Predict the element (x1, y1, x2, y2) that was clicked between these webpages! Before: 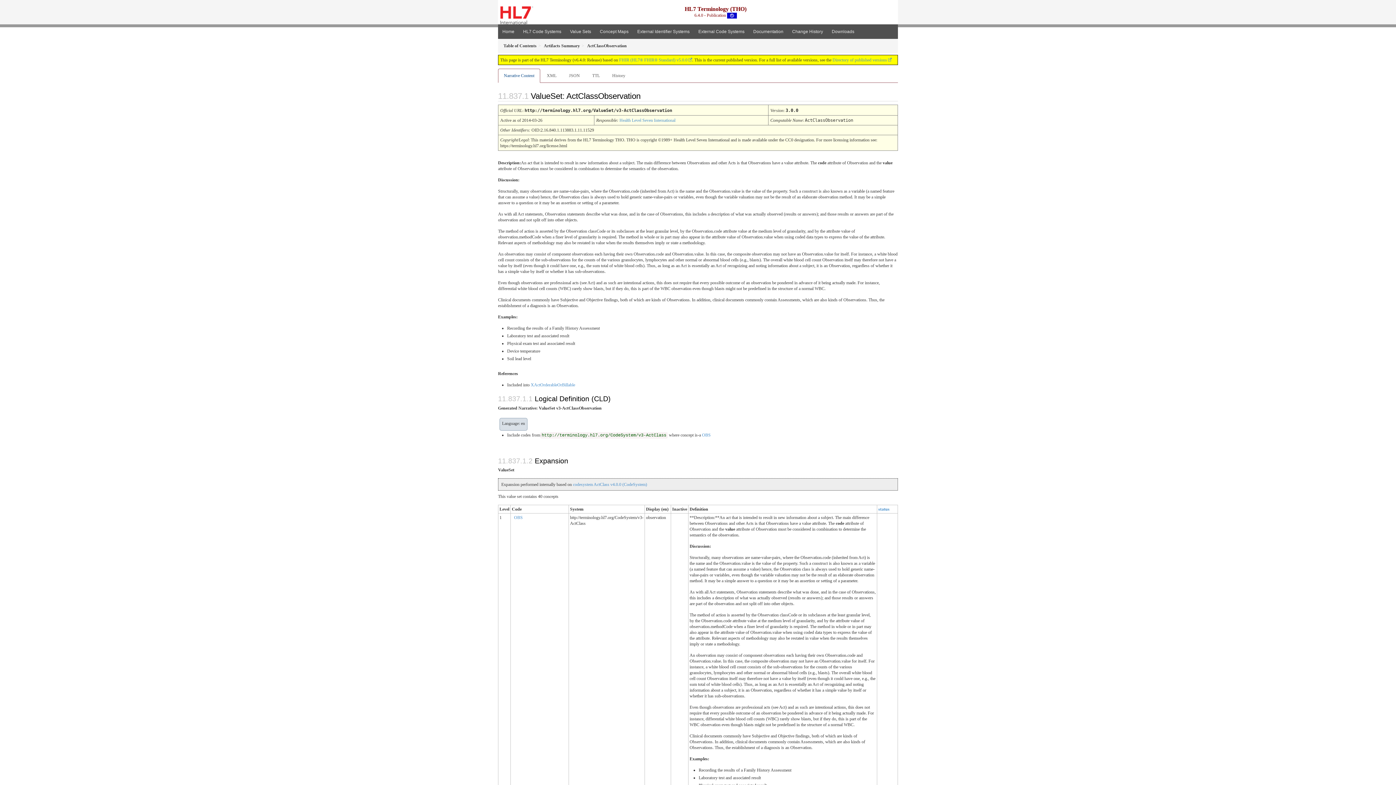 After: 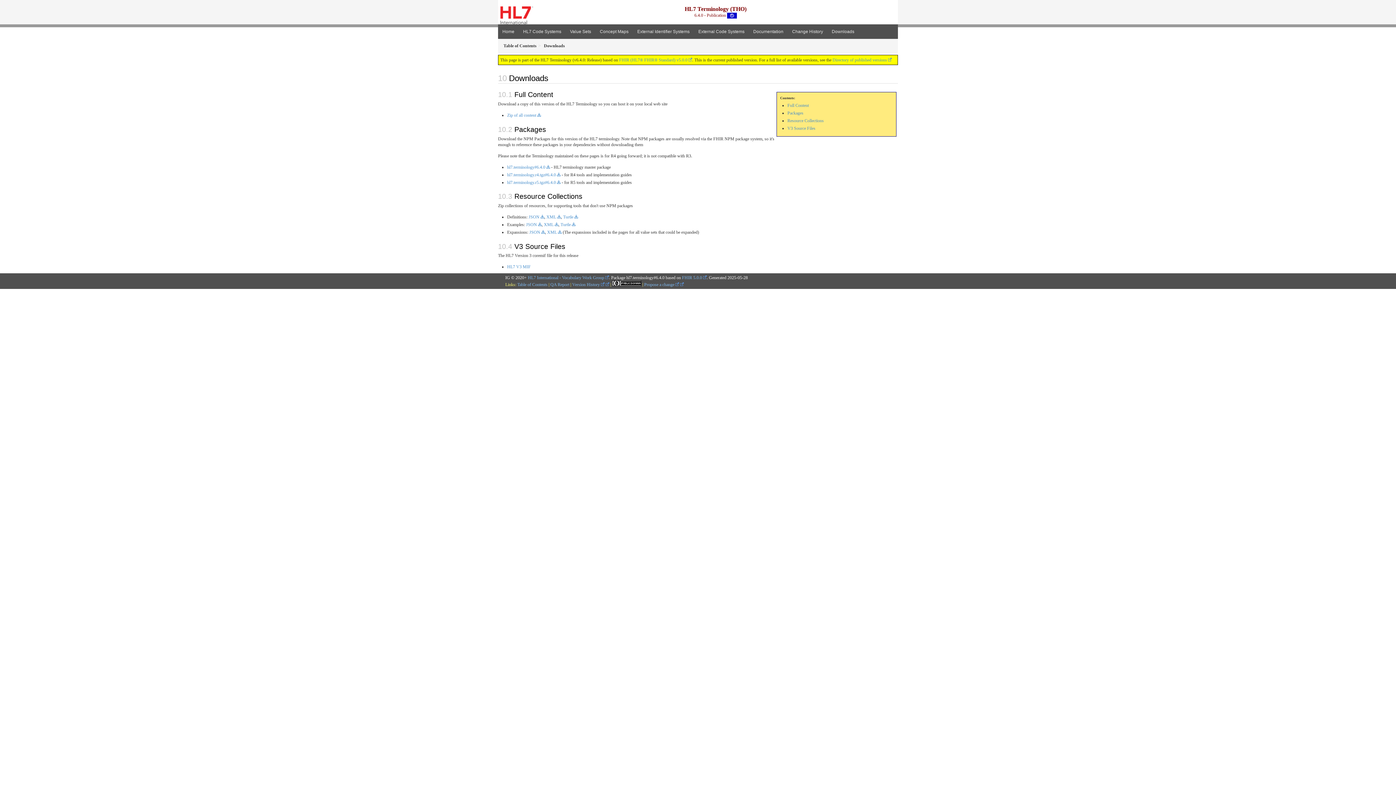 Action: bbox: (827, 24, 858, 39) label: Downloads